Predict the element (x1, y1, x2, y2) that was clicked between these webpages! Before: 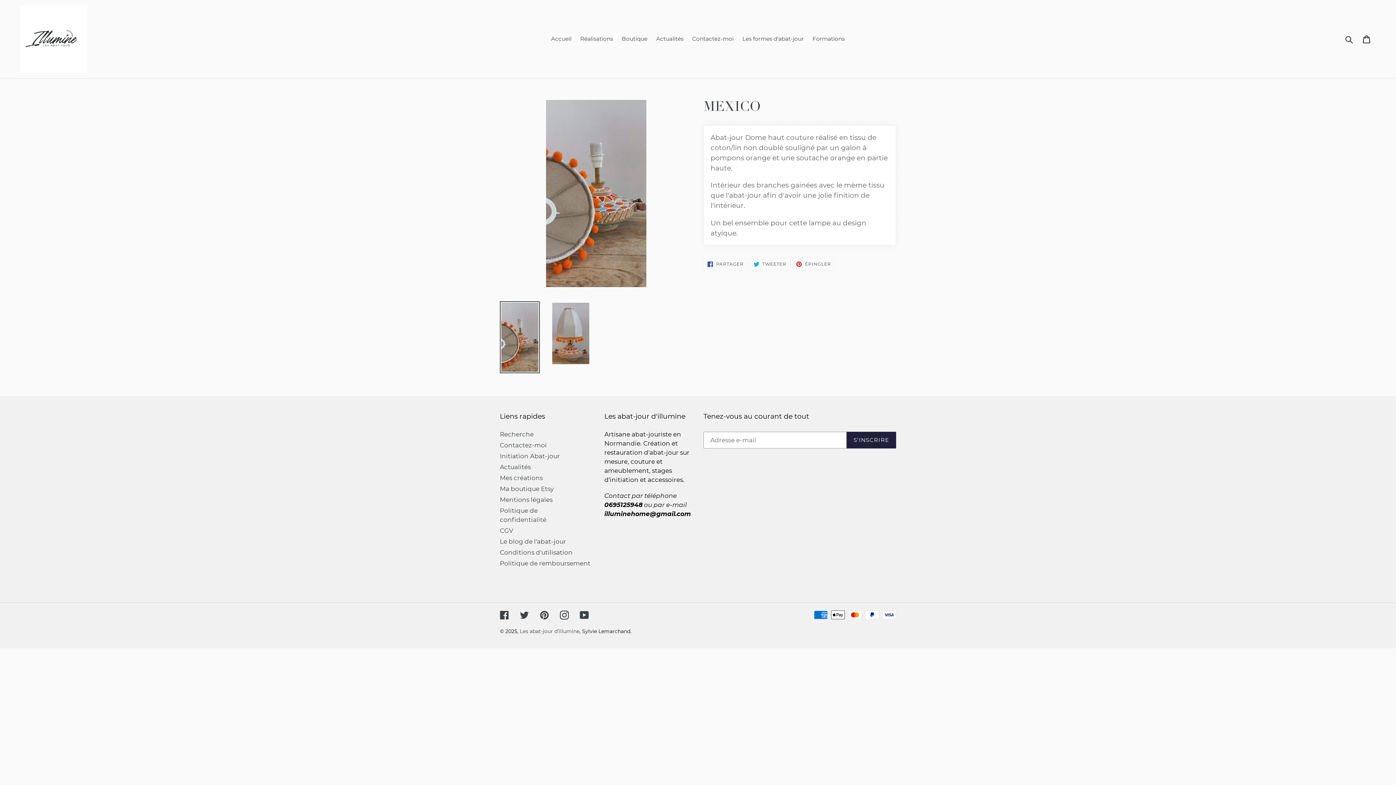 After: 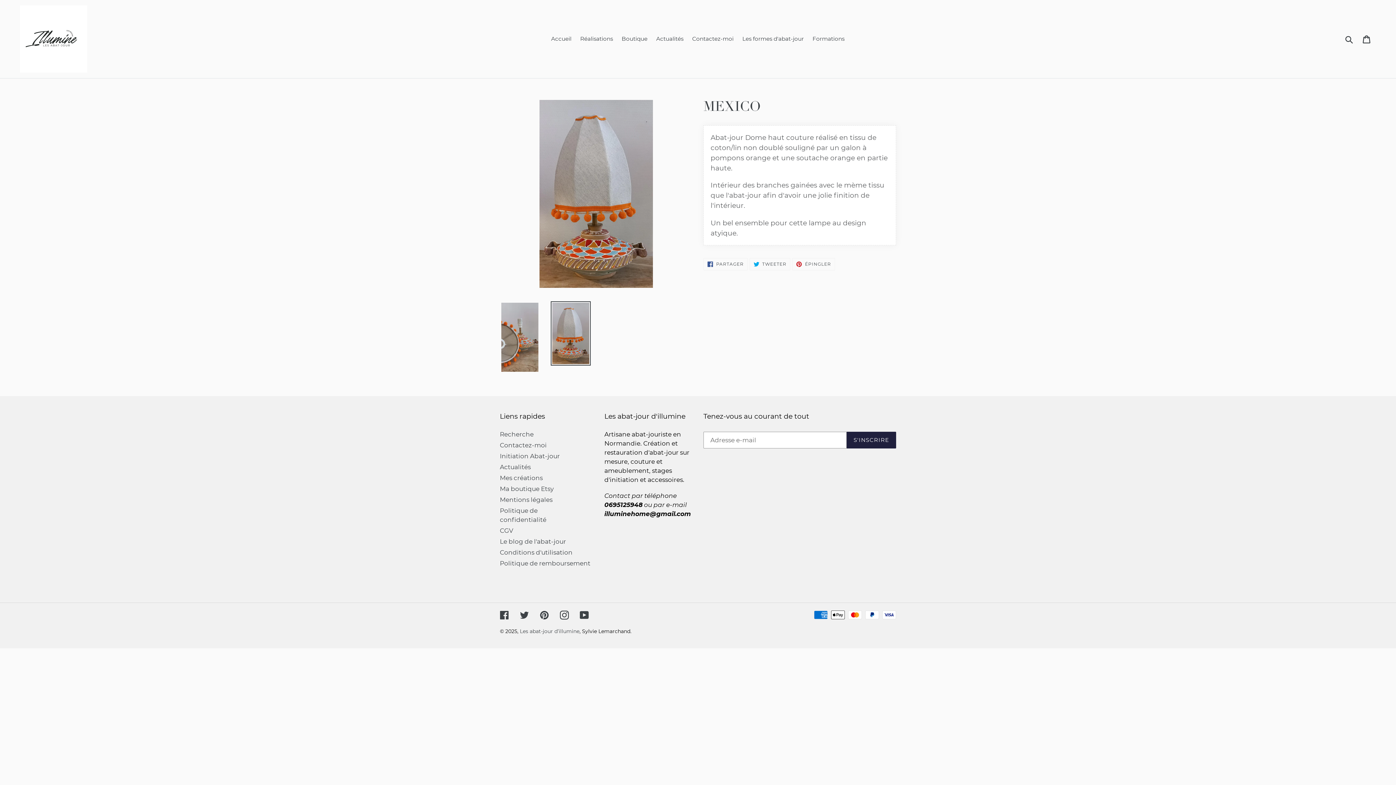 Action: bbox: (550, 301, 590, 365)